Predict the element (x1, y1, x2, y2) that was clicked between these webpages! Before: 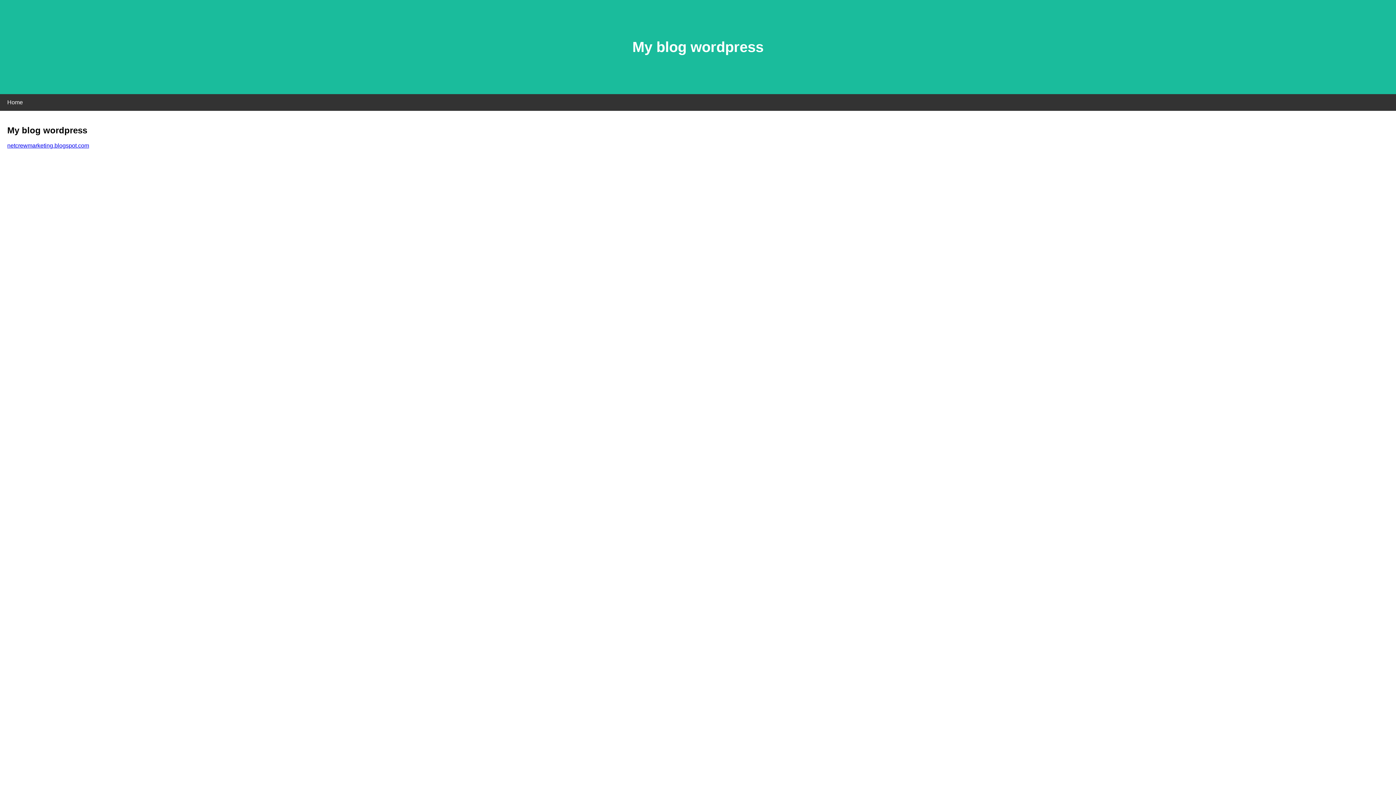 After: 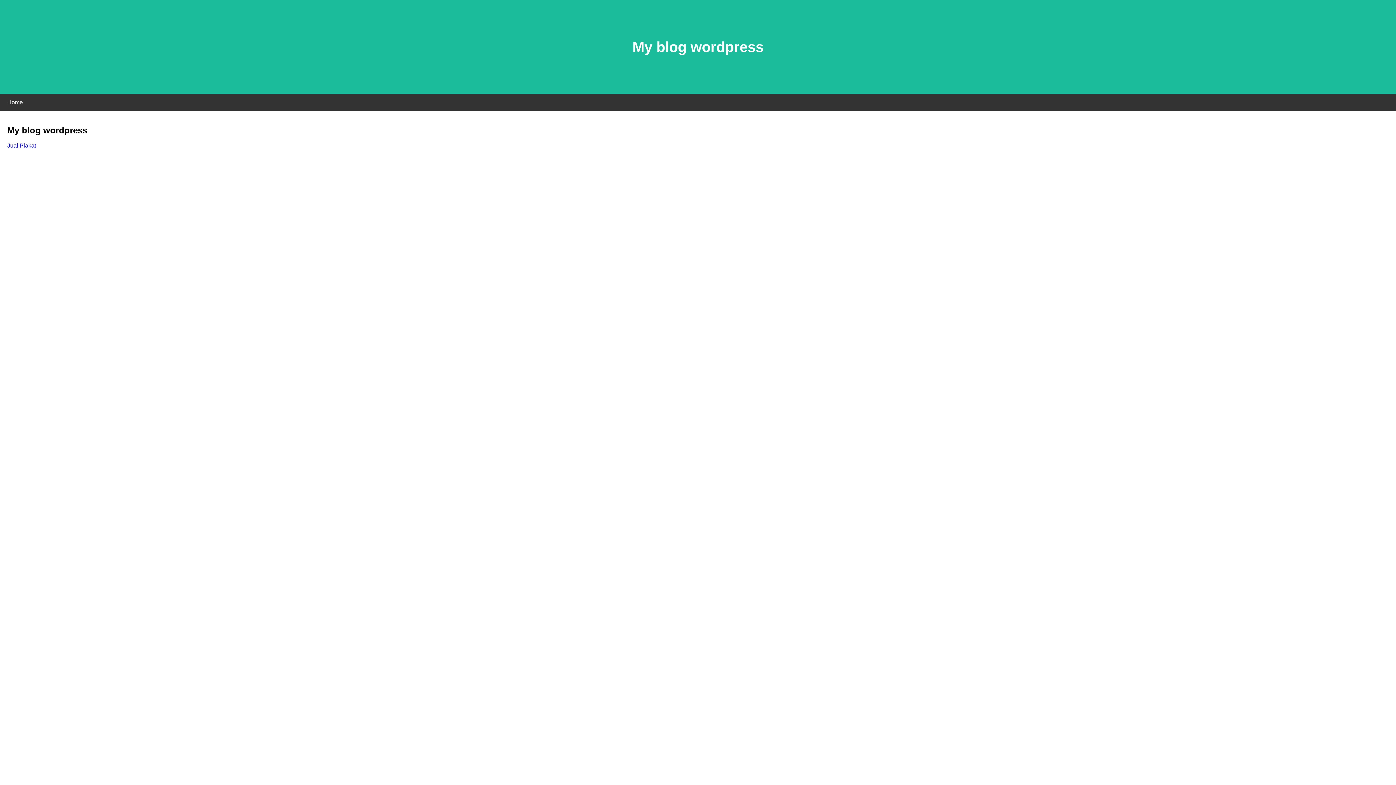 Action: label: netcrewmarketing.blogspot.com bbox: (7, 142, 89, 148)